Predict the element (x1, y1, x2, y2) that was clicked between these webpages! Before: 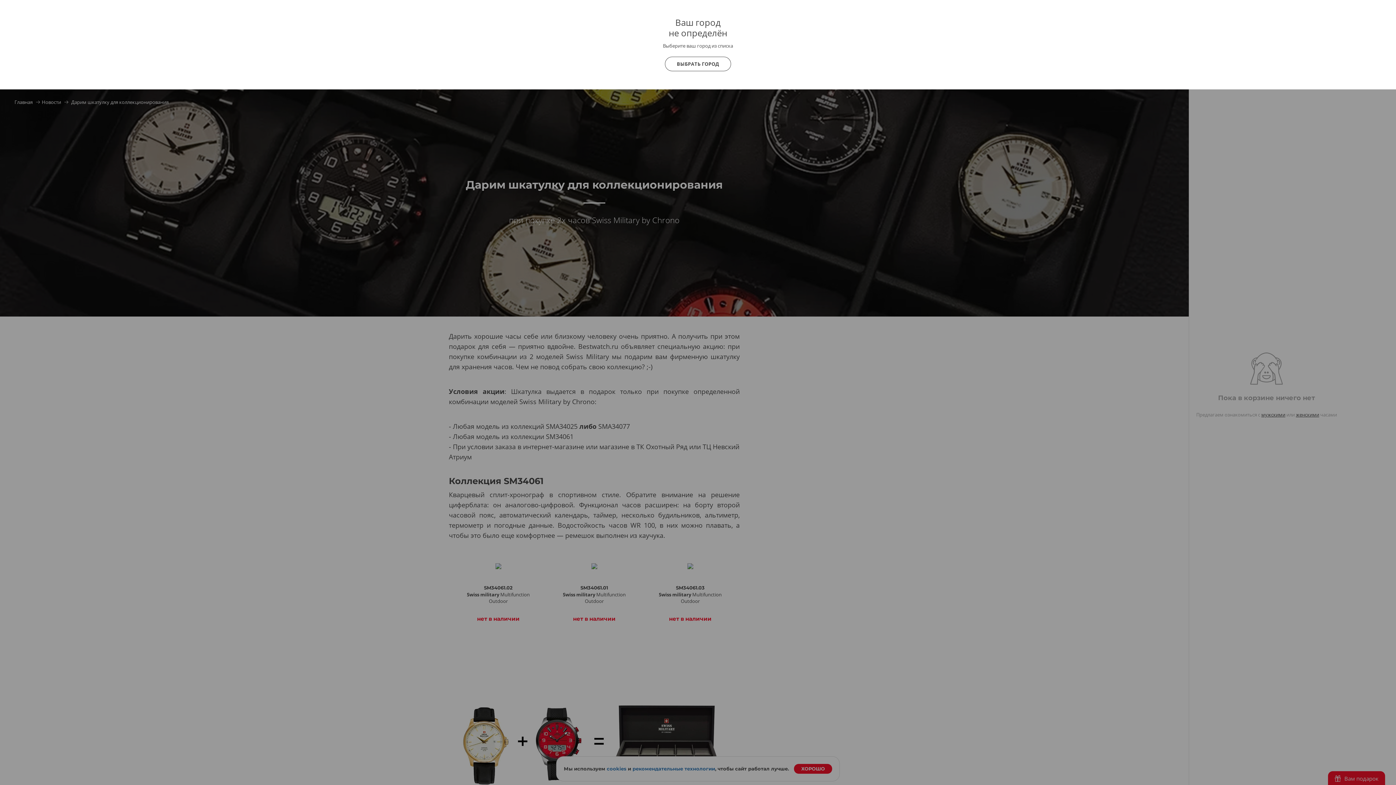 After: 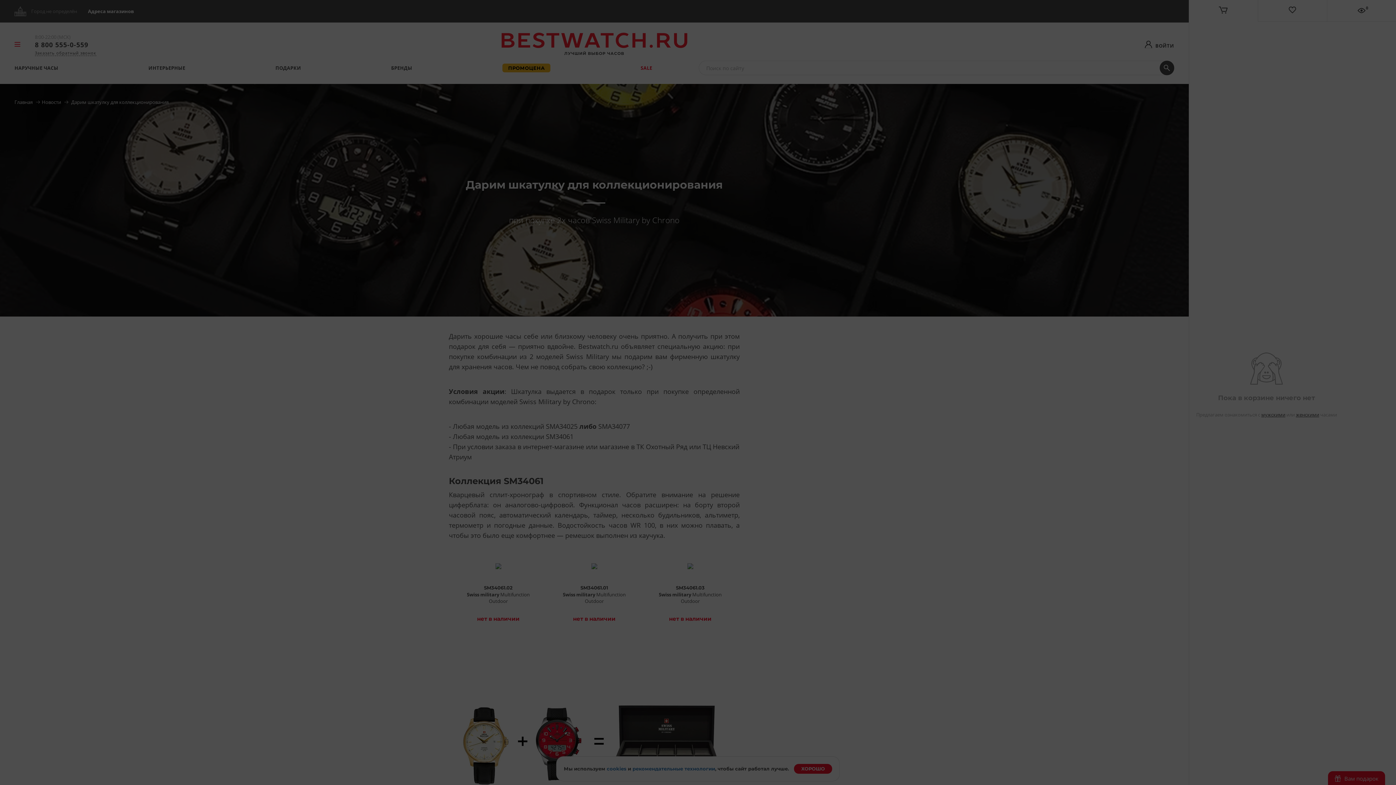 Action: bbox: (665, 56, 731, 71) label: ВЫБРАТЬ ГОРОД